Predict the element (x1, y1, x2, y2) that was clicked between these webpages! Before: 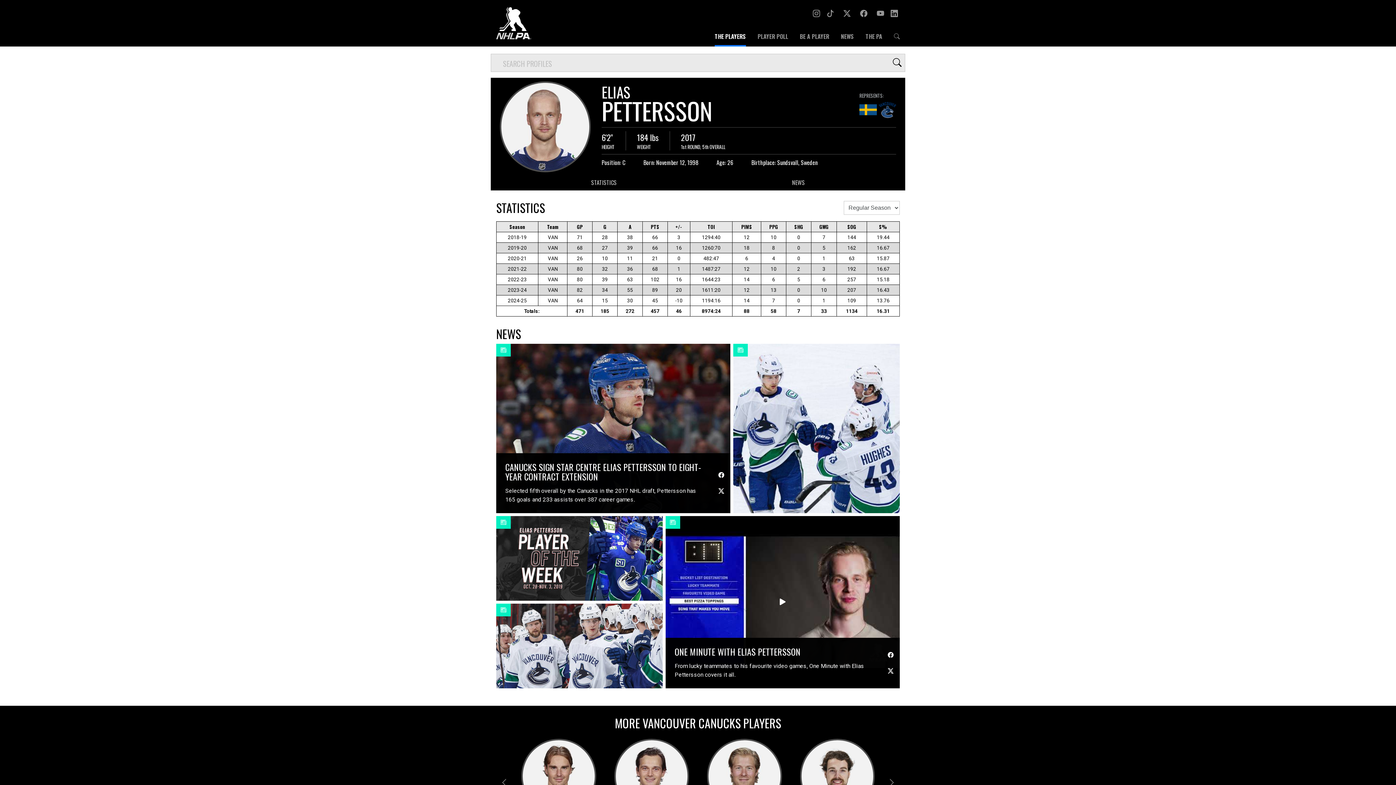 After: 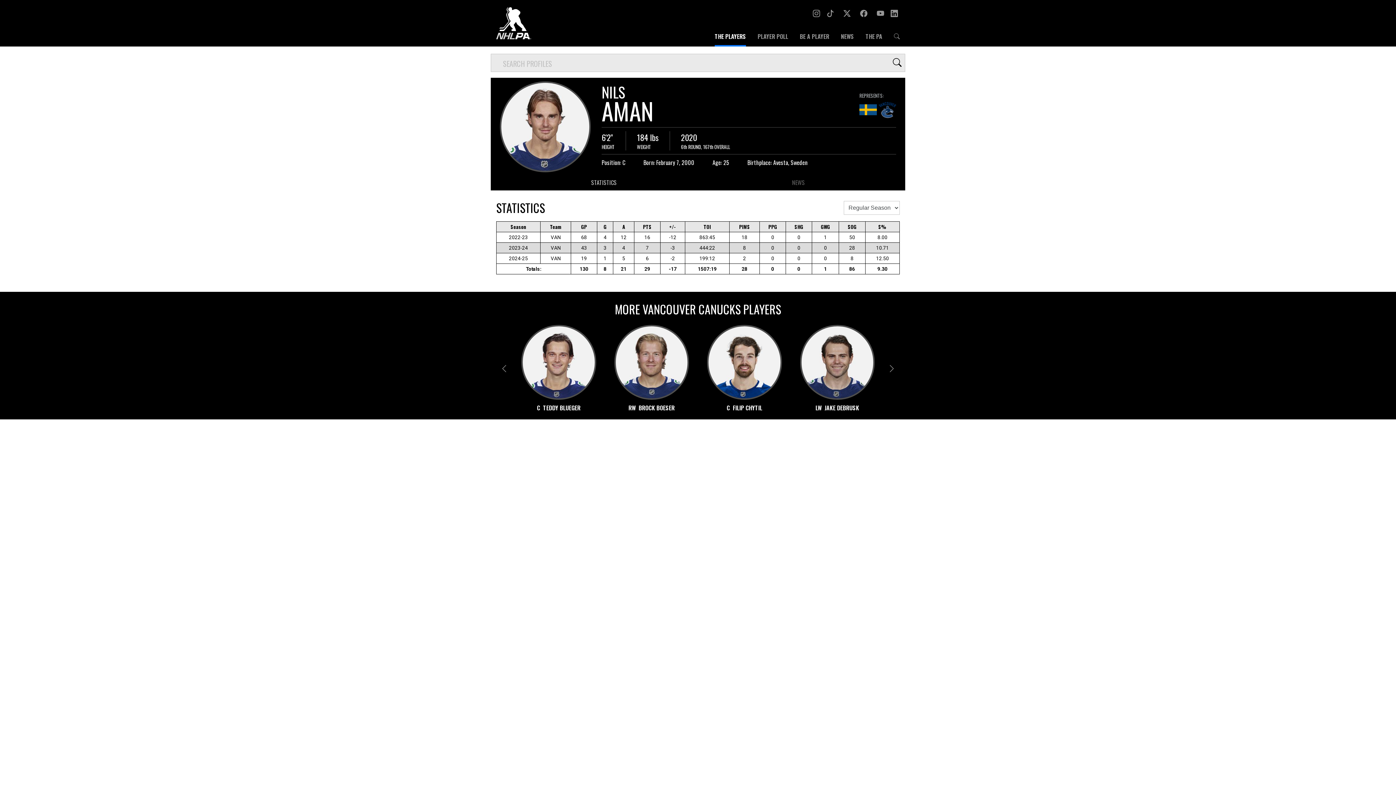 Action: label: C  NILS AMAN bbox: (514, 739, 603, 826)